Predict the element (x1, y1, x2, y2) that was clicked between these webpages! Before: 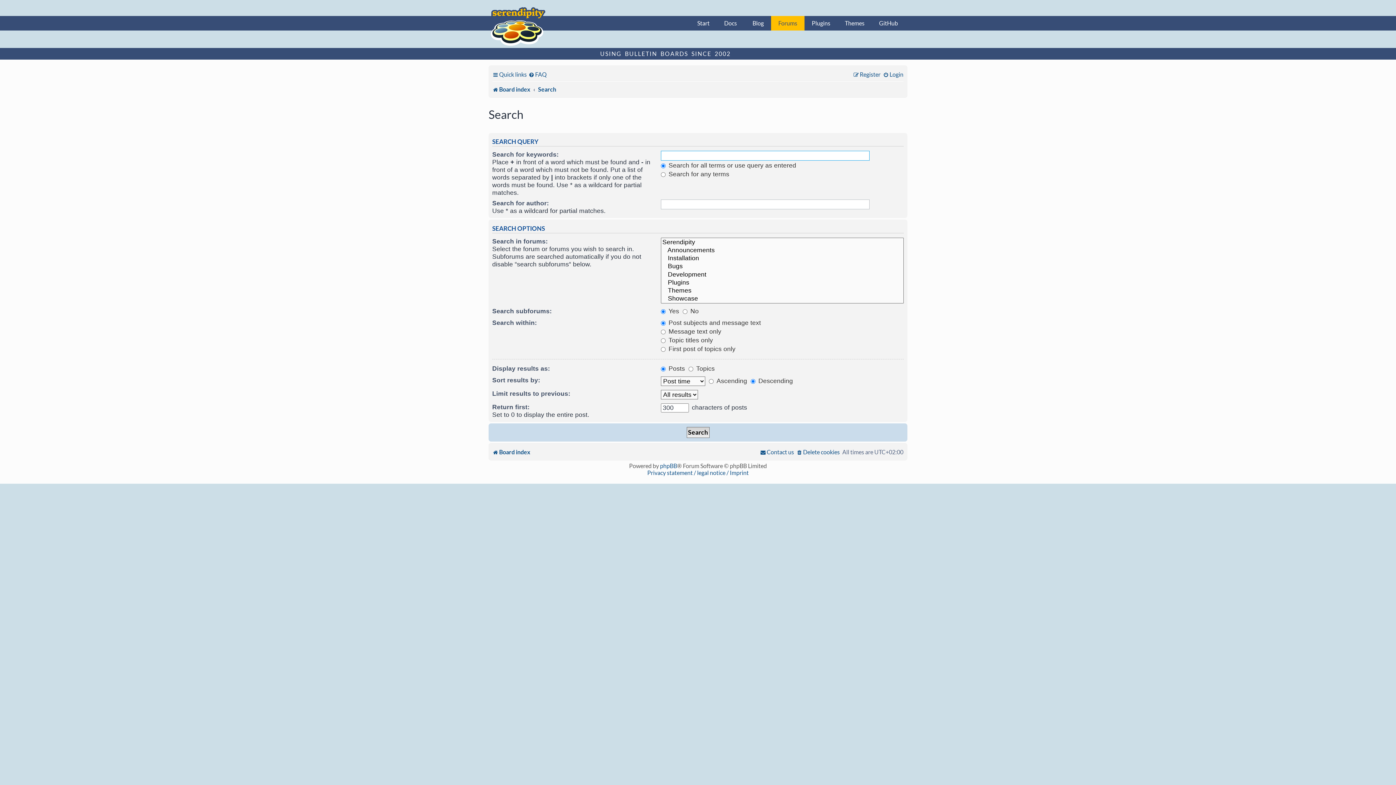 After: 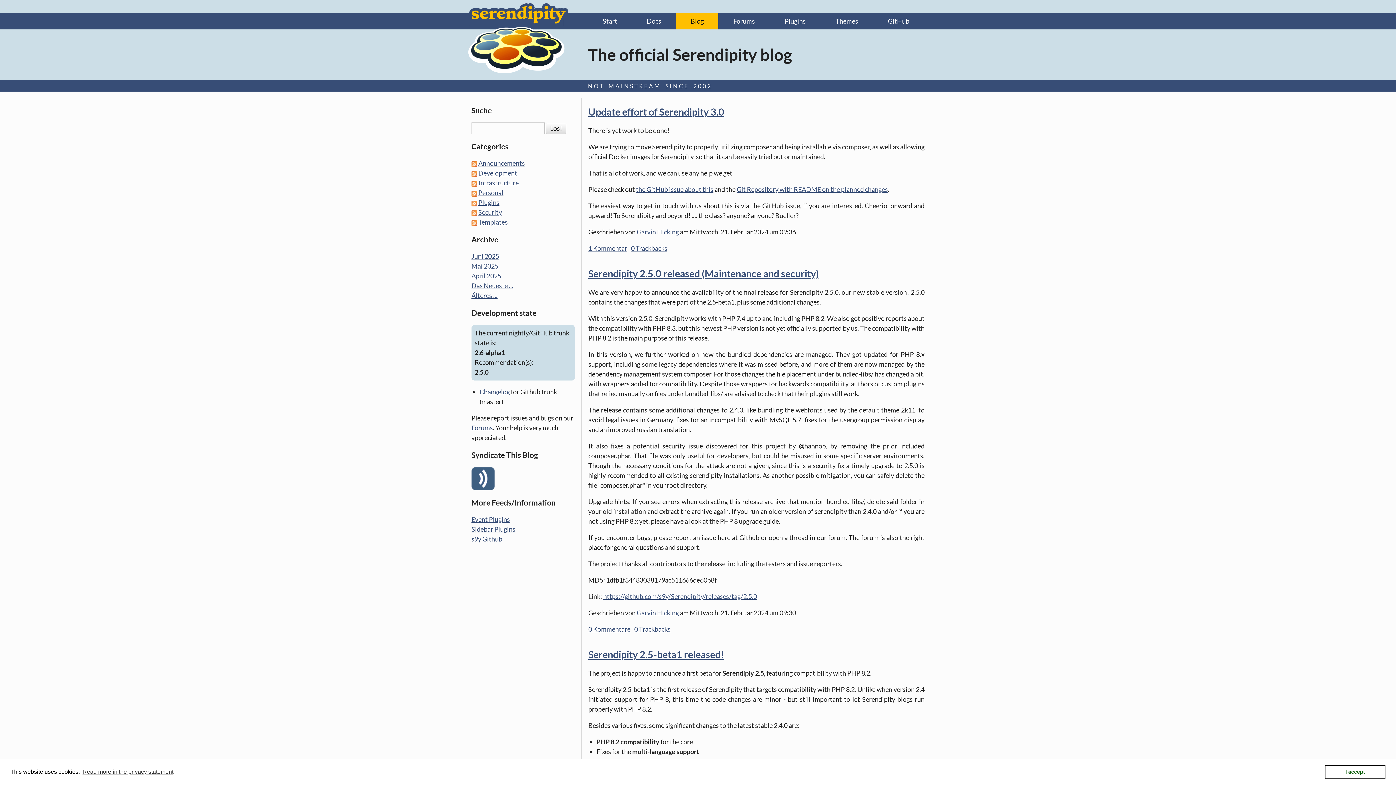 Action: bbox: (745, 16, 771, 30) label: Blog